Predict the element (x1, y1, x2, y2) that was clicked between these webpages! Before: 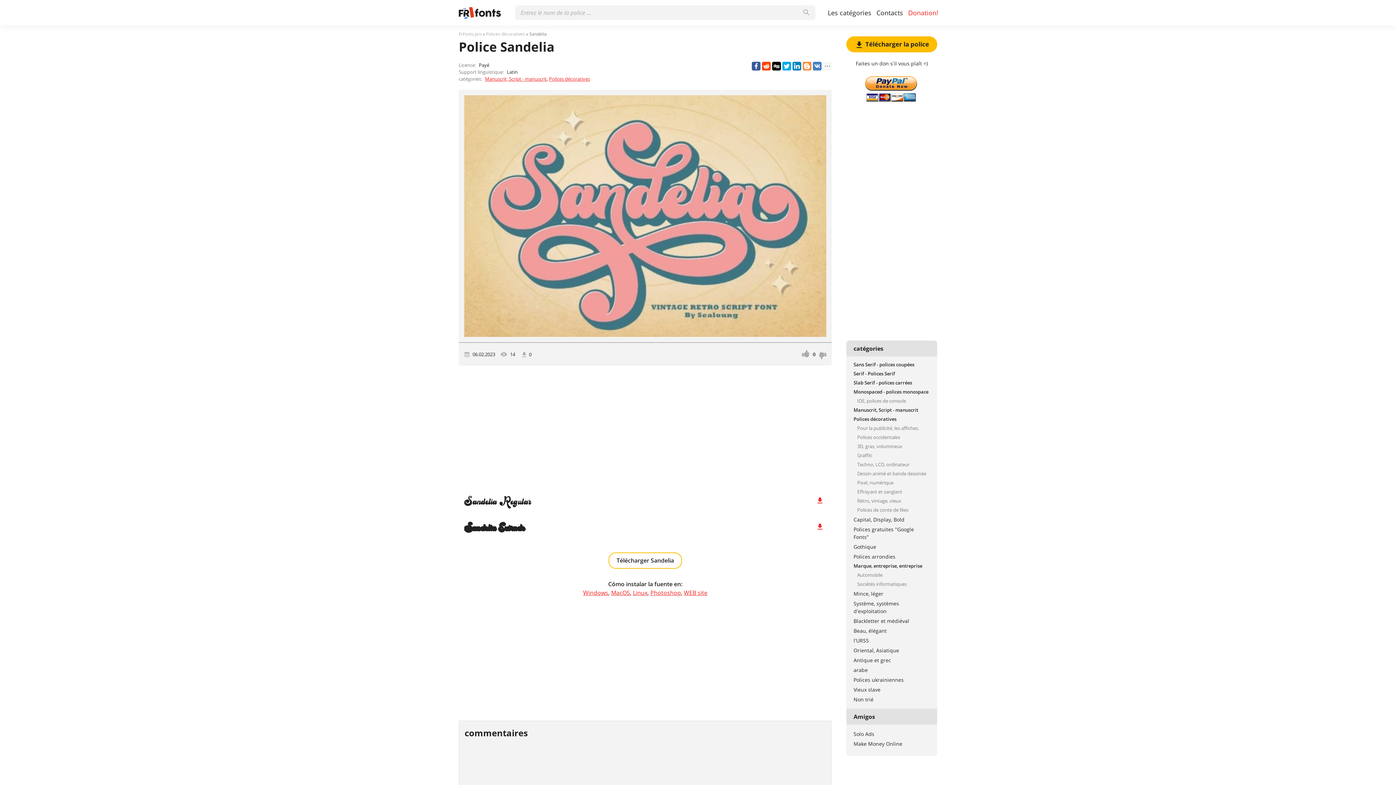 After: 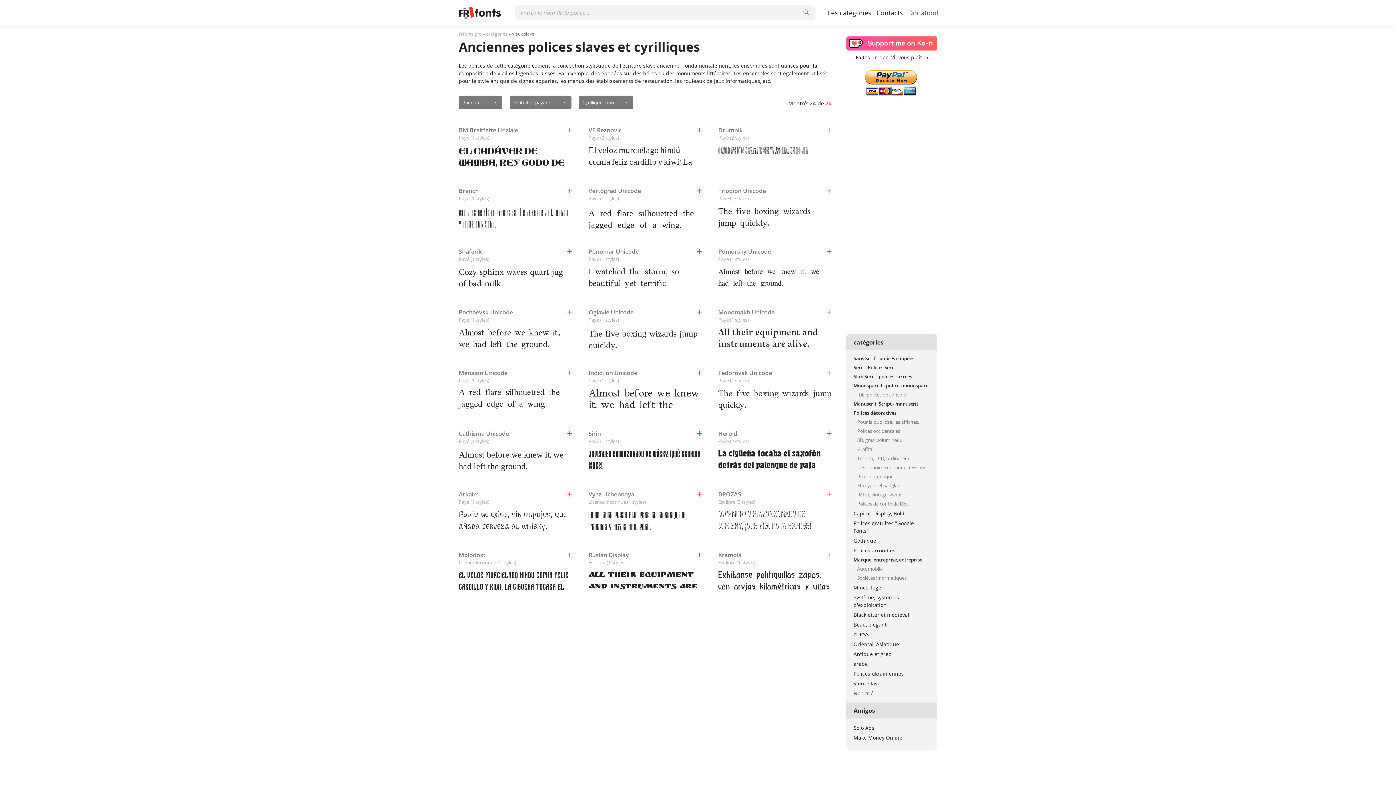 Action: bbox: (846, 684, 937, 694) label: Vieux slave